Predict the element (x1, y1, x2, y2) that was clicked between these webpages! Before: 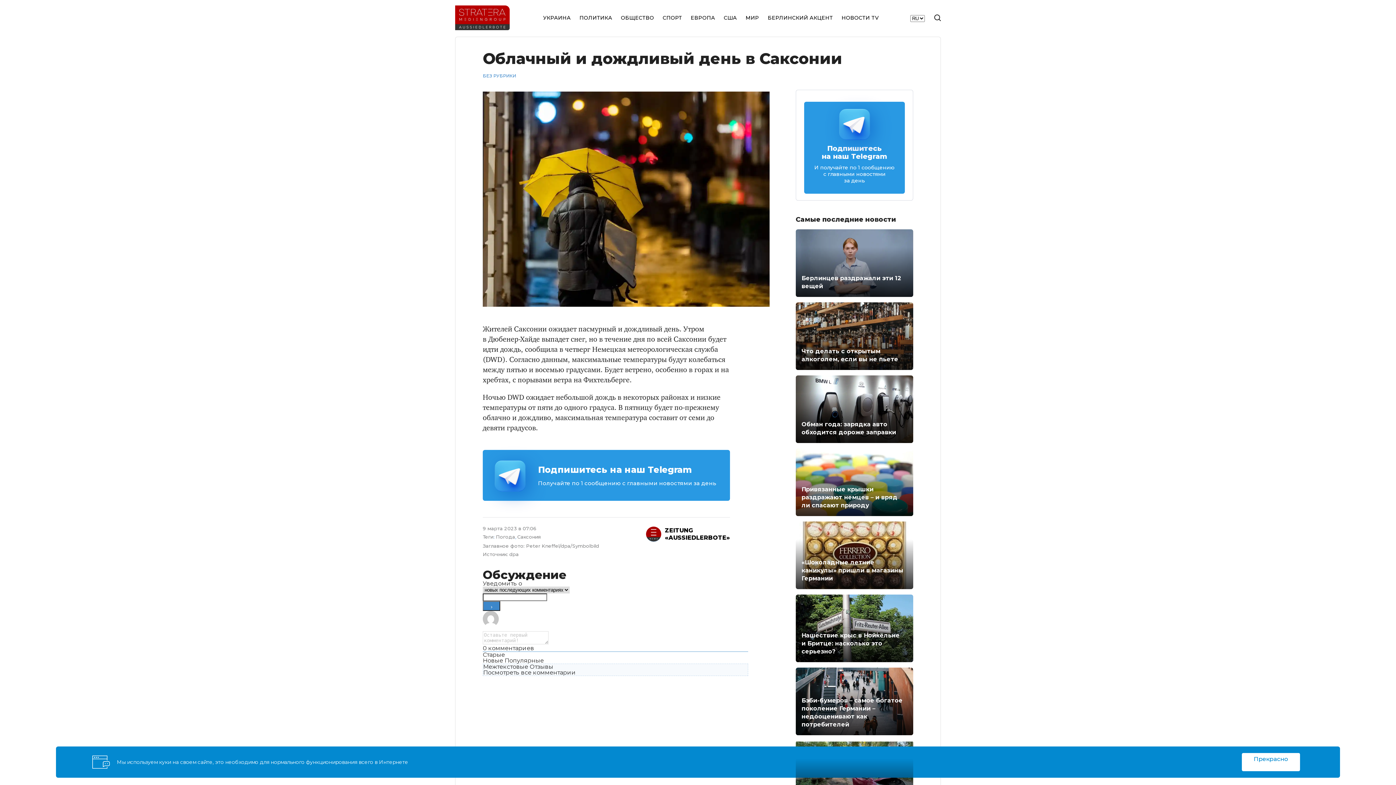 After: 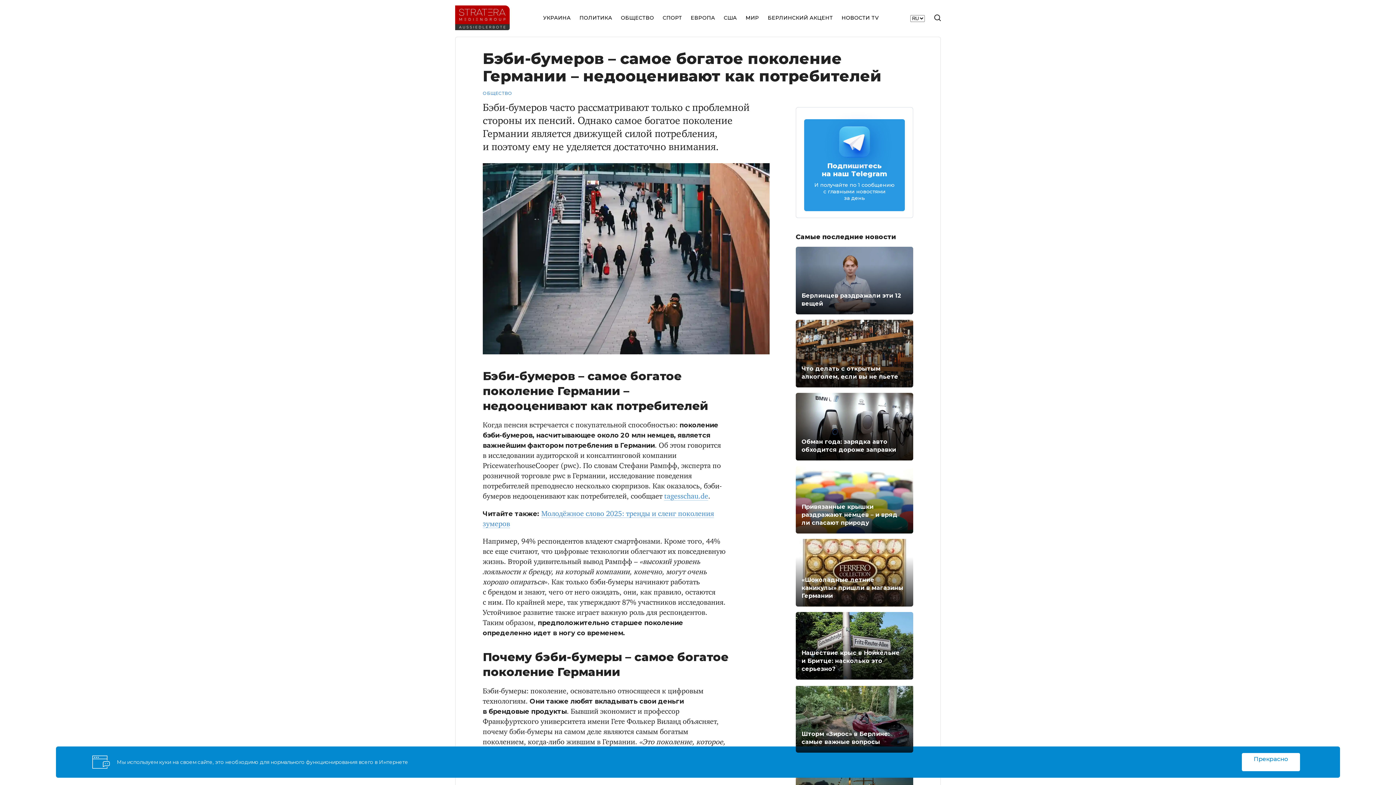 Action: bbox: (796, 668, 913, 735) label: Бэби-бумеров – самое богатое поколение Германии – недооценивают как потребителей